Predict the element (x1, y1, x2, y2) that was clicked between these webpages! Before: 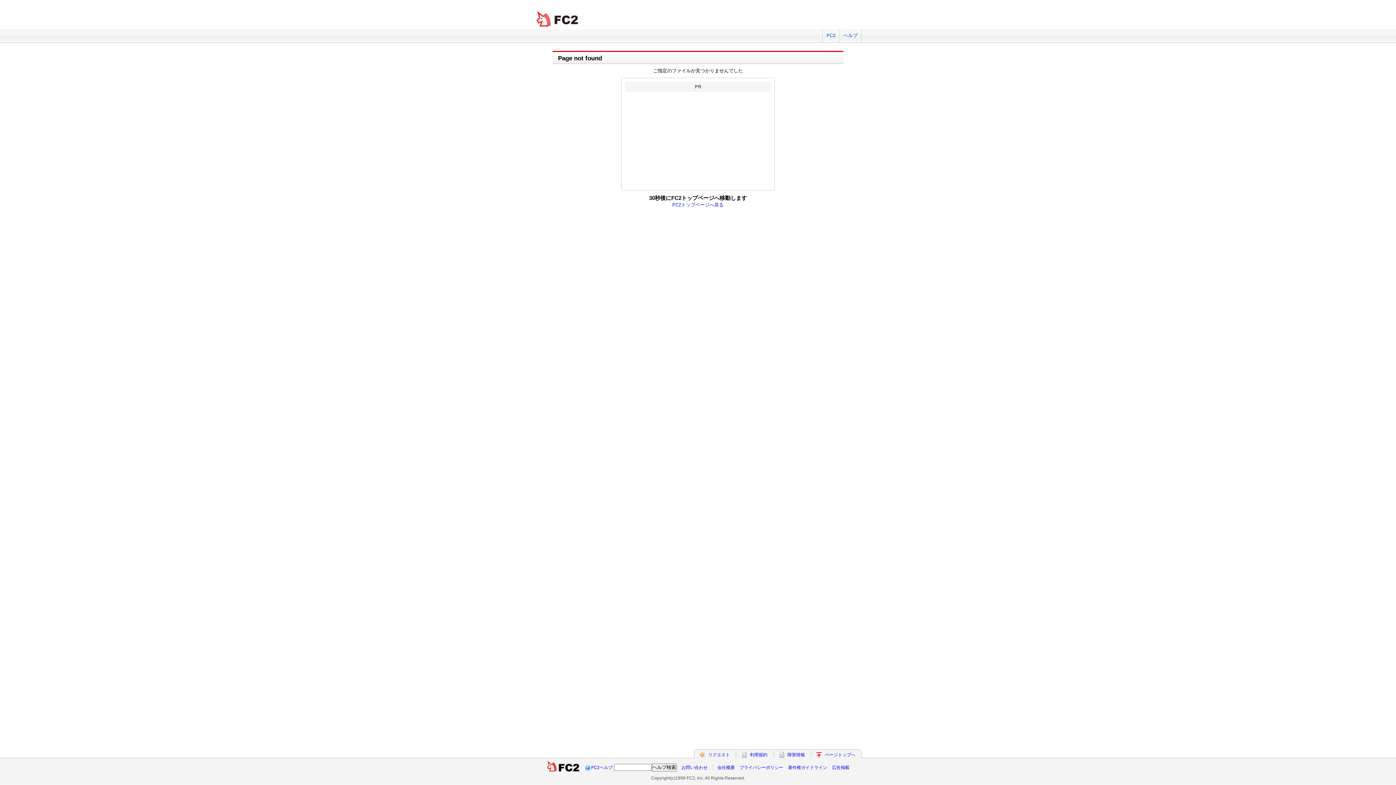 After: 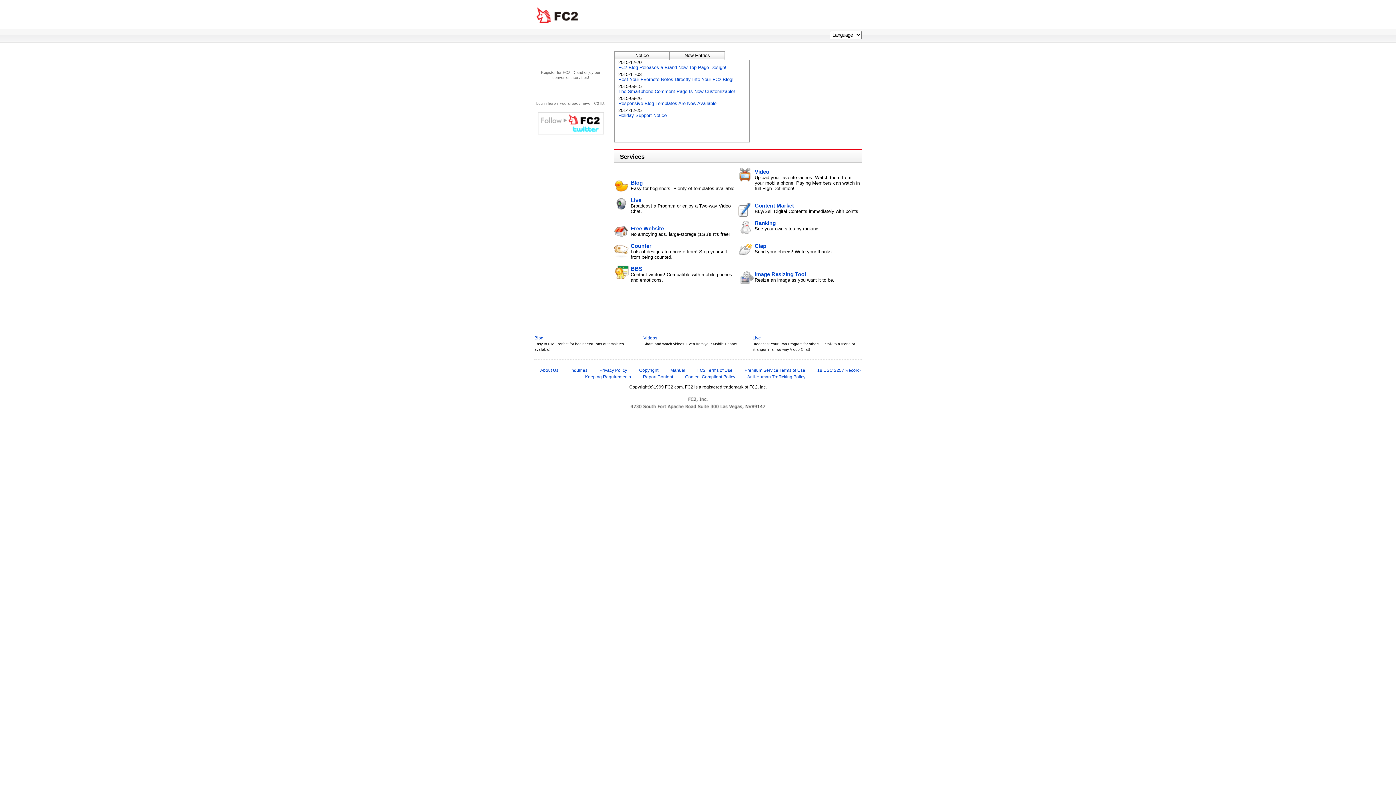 Action: bbox: (825, 752, 855, 757) label: ページトップへ